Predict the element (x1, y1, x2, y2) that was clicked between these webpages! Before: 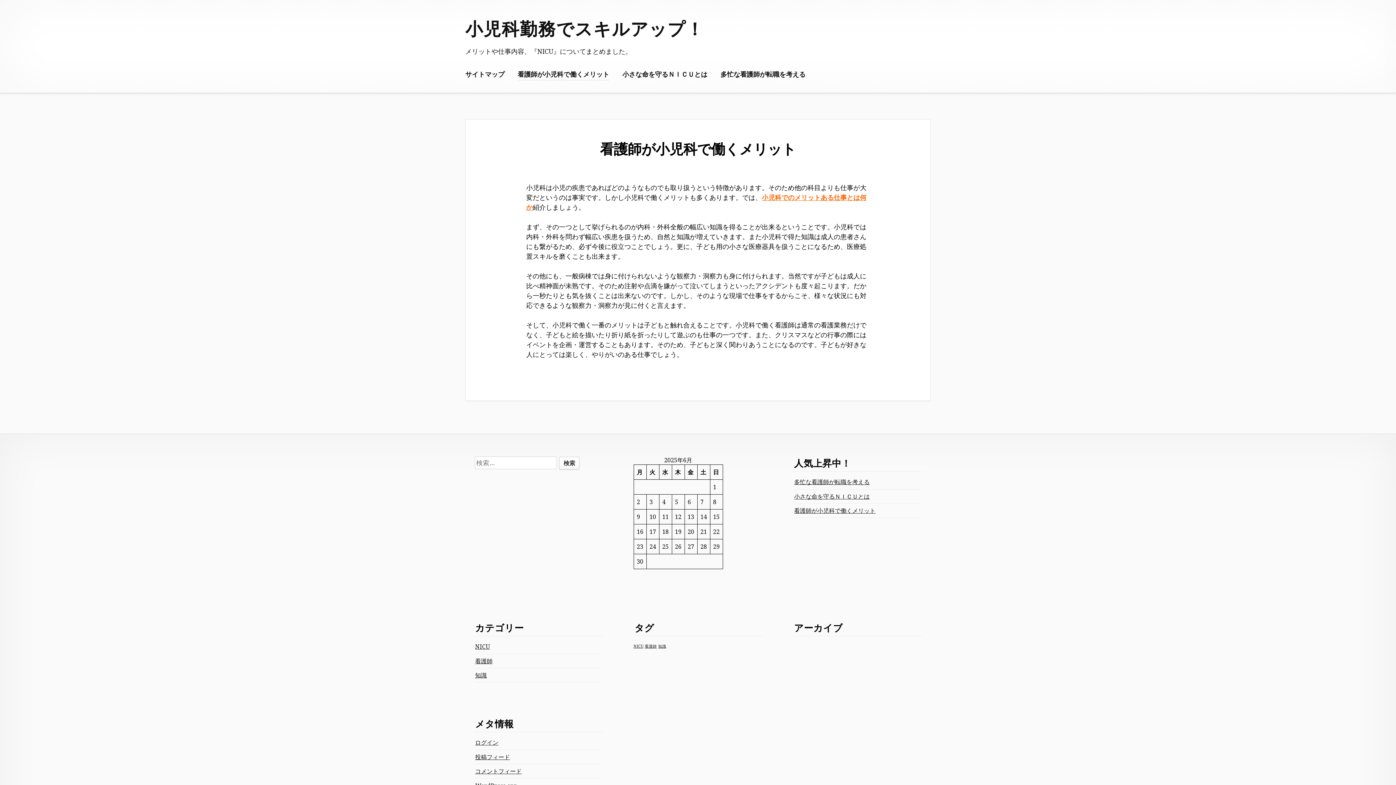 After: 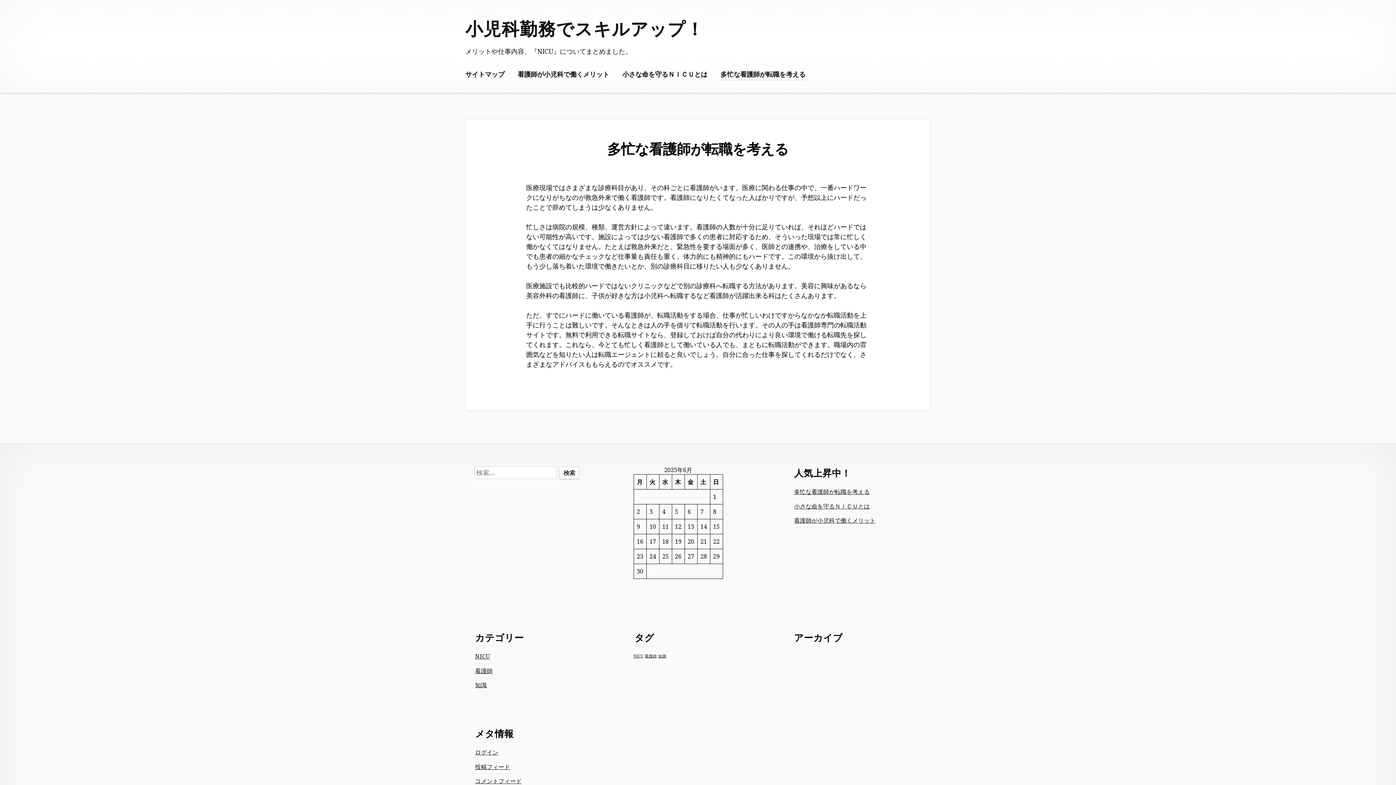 Action: bbox: (720, 69, 805, 80) label: 多忙な看護師が転職を考える